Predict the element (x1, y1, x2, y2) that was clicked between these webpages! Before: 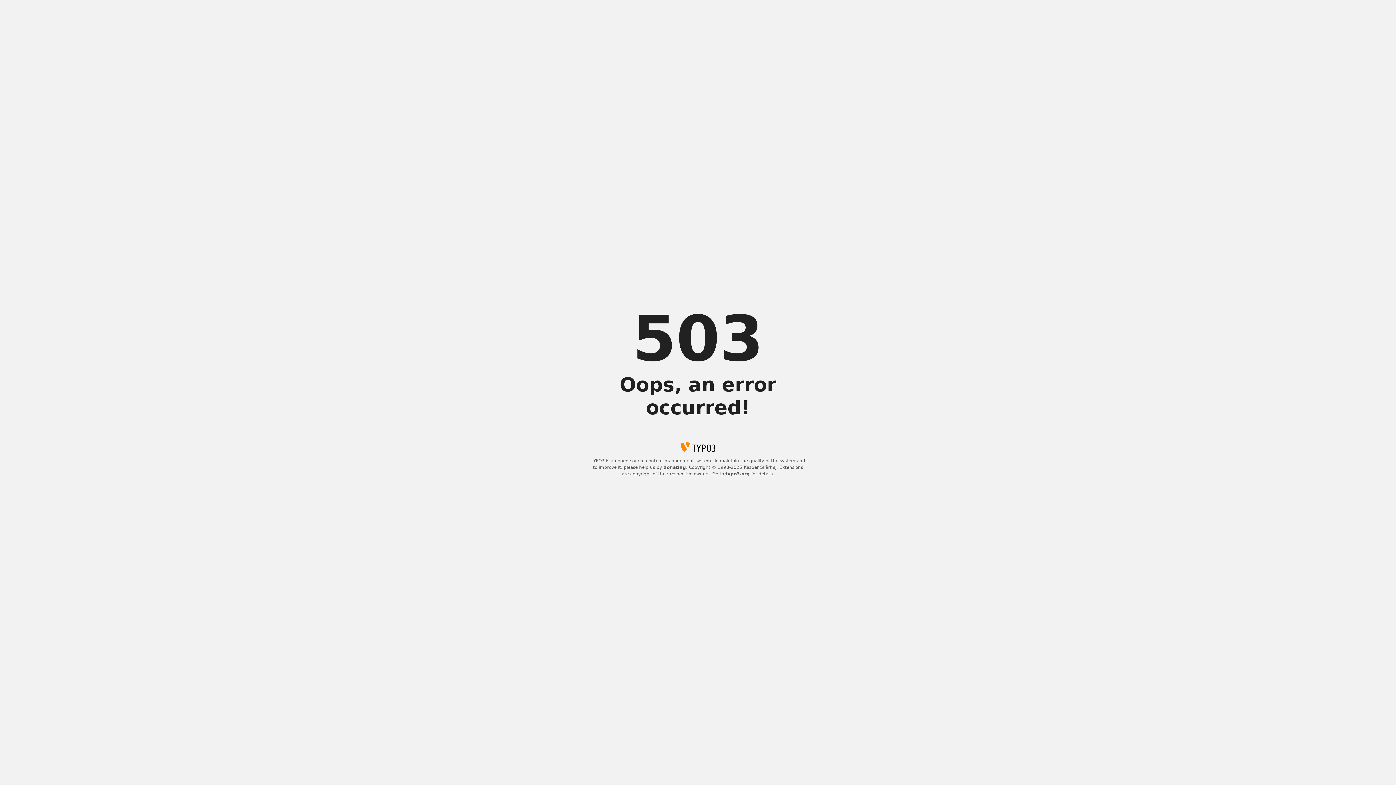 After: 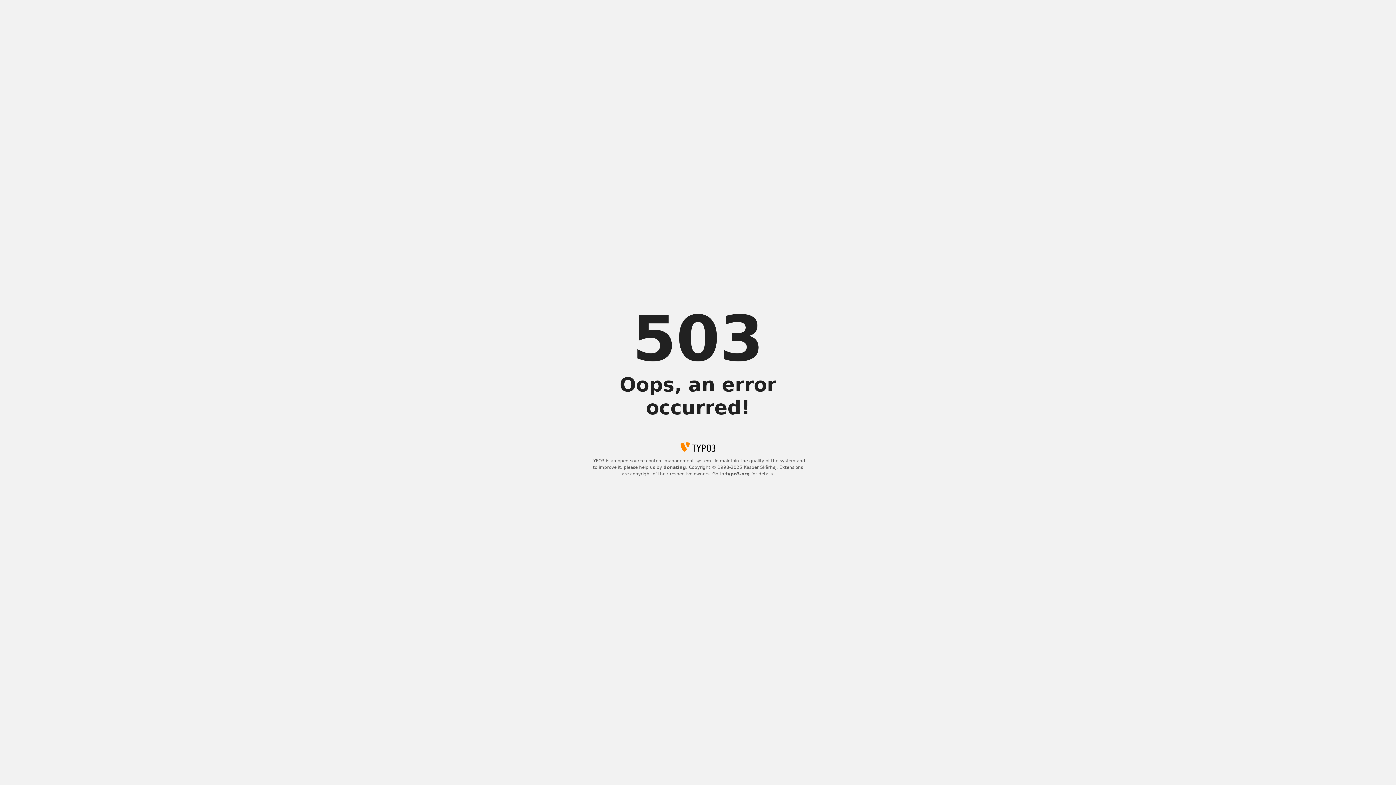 Action: label: donating bbox: (663, 465, 686, 470)